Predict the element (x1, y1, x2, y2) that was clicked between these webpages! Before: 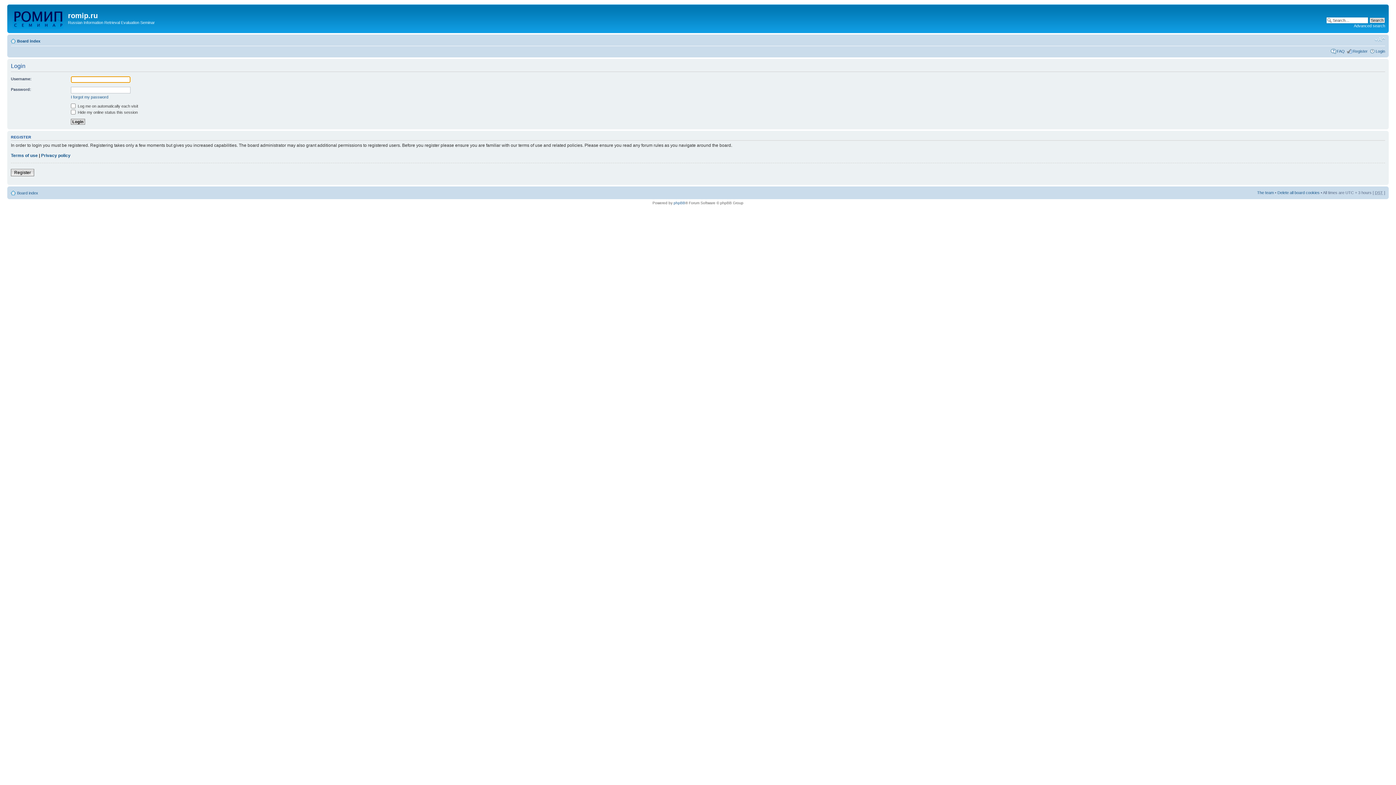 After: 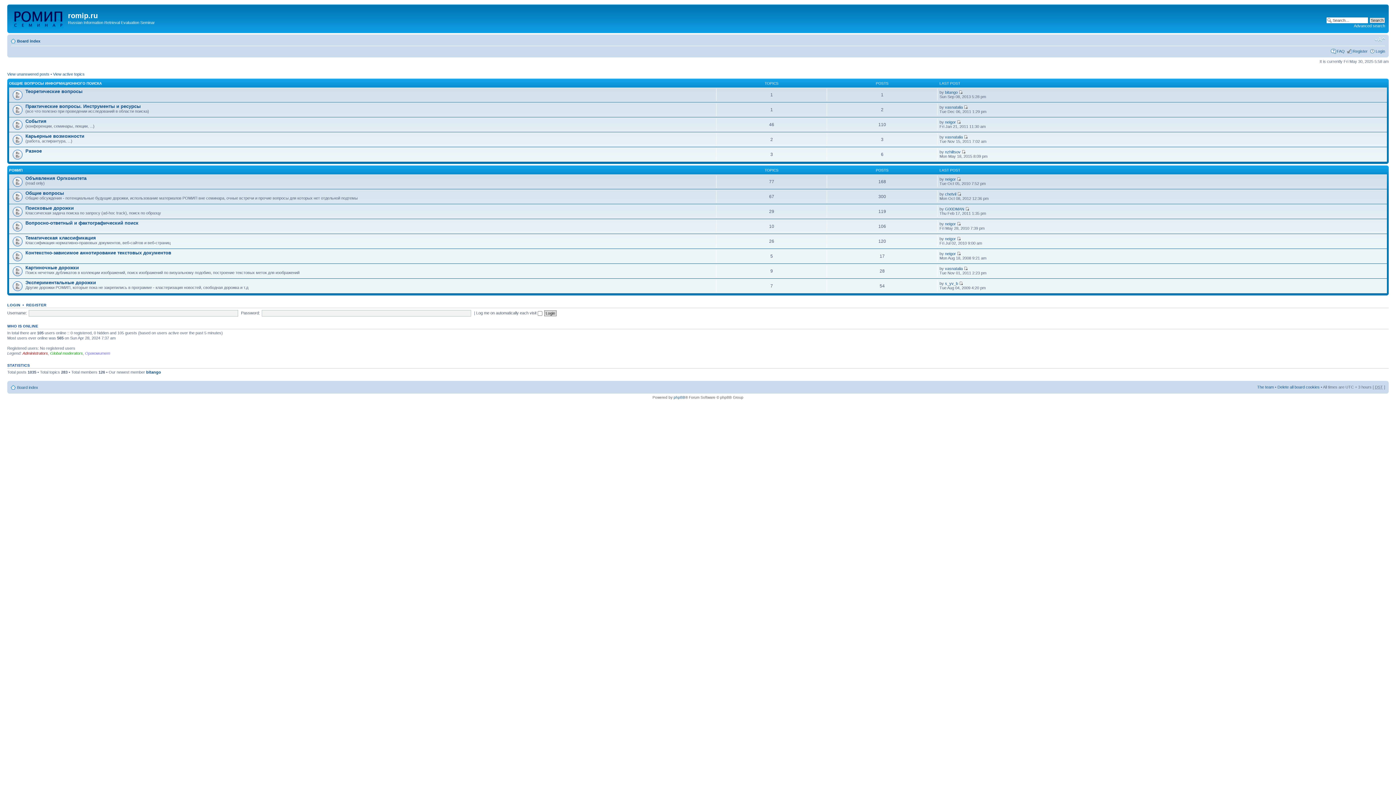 Action: label: Board index bbox: (17, 190, 38, 195)